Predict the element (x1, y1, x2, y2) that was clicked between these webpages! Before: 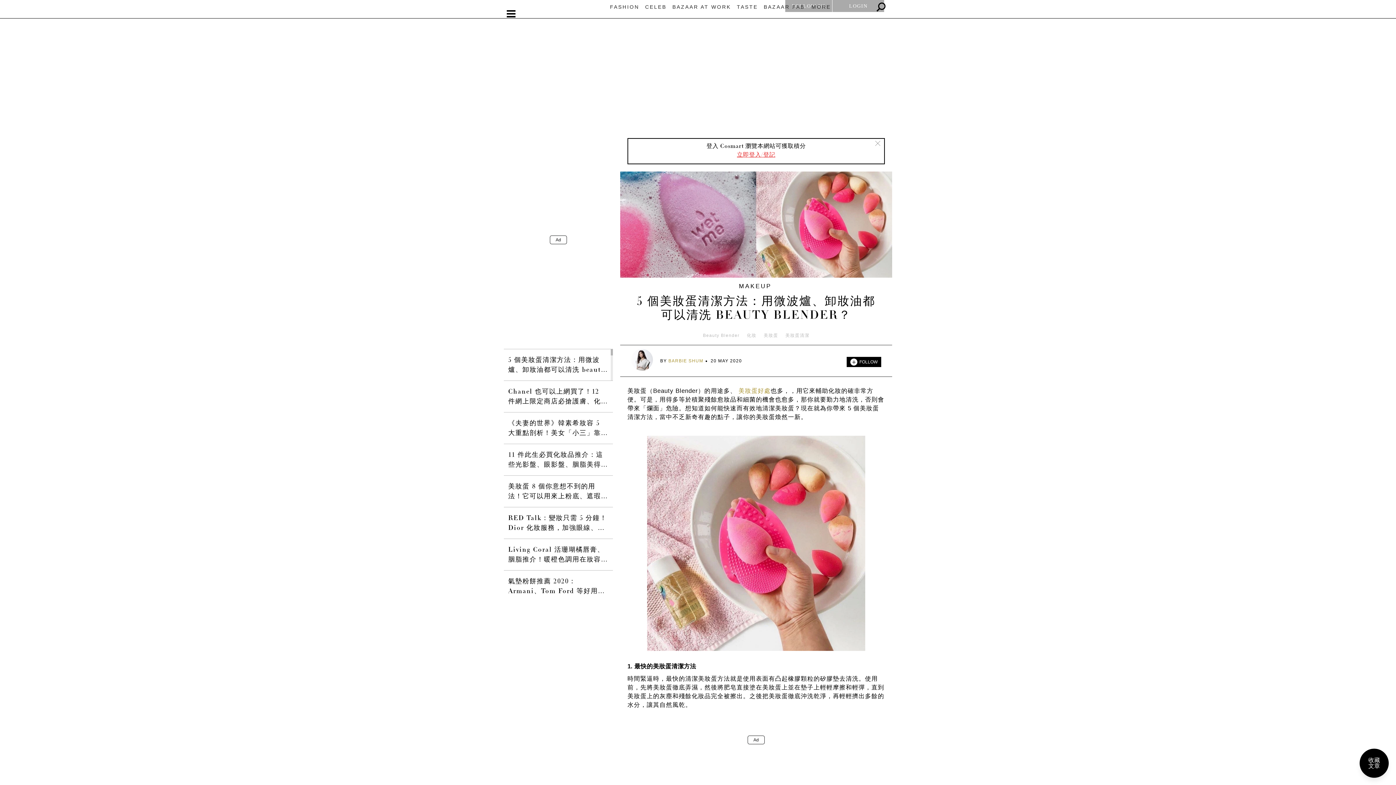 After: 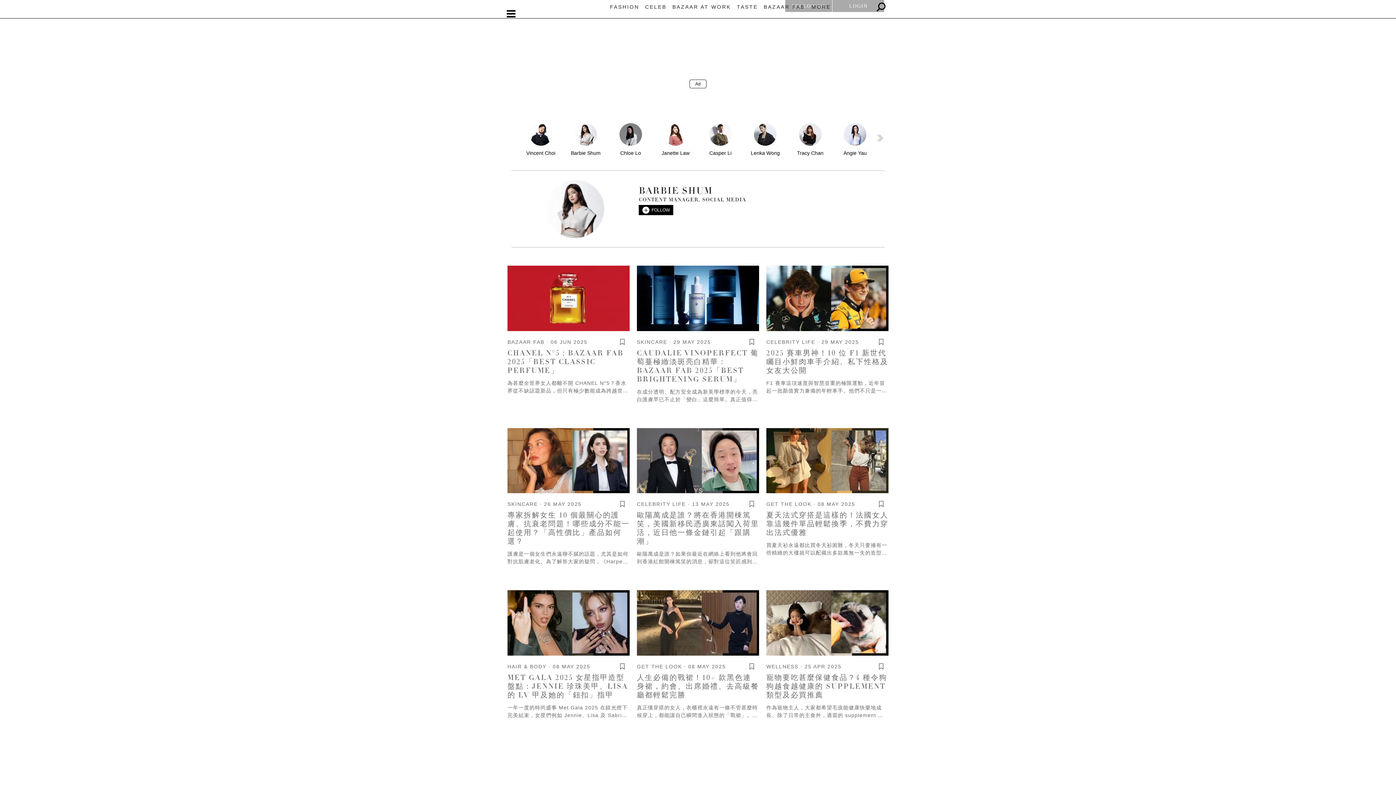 Action: bbox: (631, 349, 653, 373)